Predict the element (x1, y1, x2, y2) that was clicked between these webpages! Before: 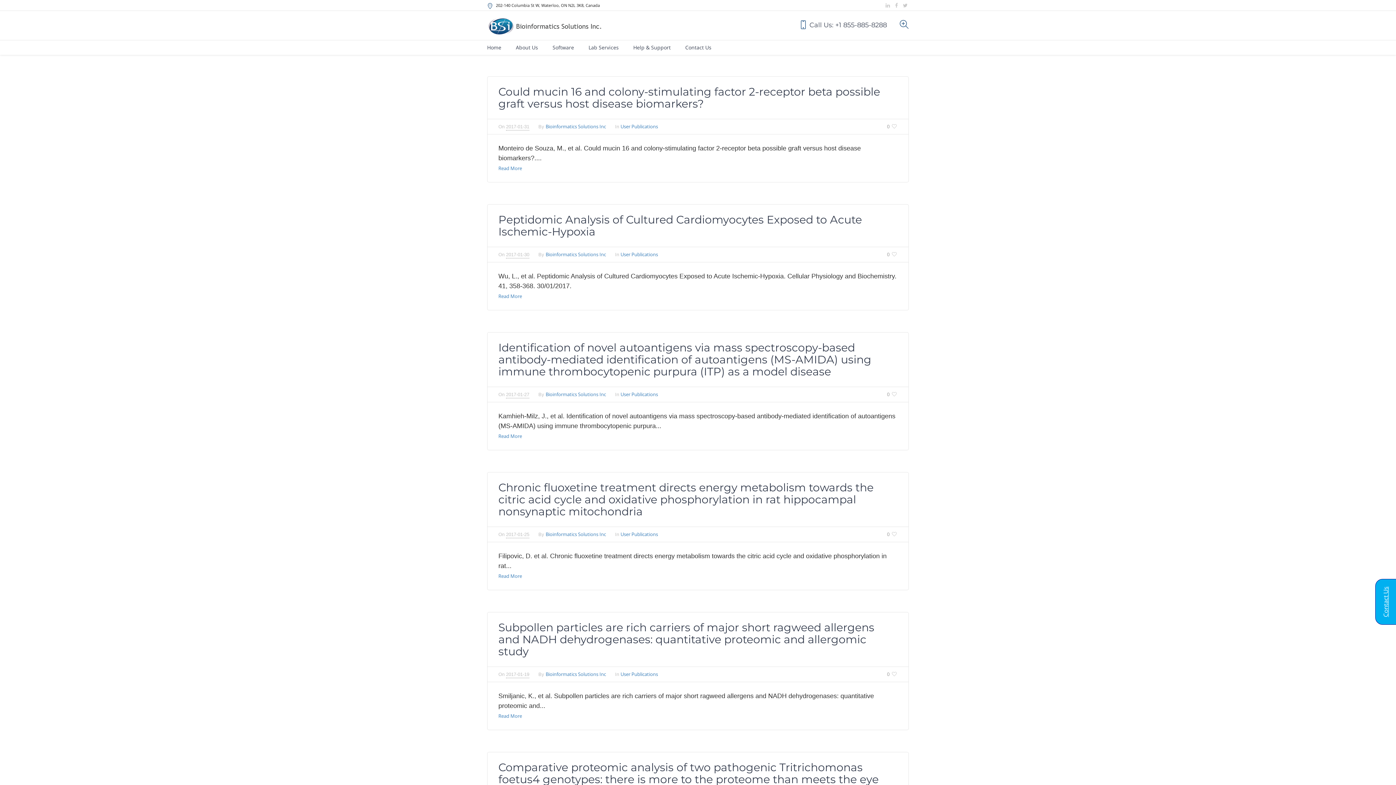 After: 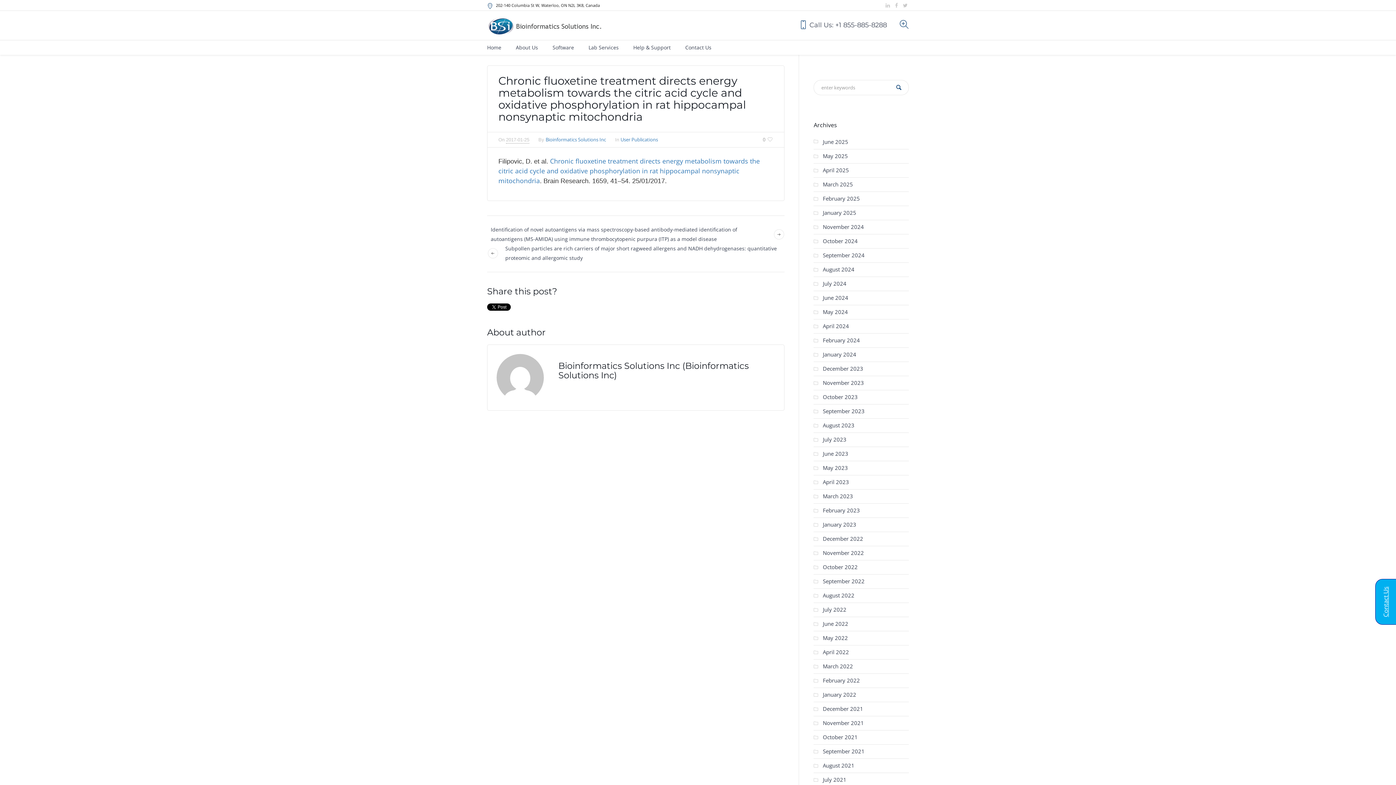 Action: label: Chronic fluoxetine treatment directs energy metabolism towards the citric acid cycle and oxidative phosphorylation in rat hippocampal nonsynaptic mitochondria bbox: (498, 481, 873, 518)